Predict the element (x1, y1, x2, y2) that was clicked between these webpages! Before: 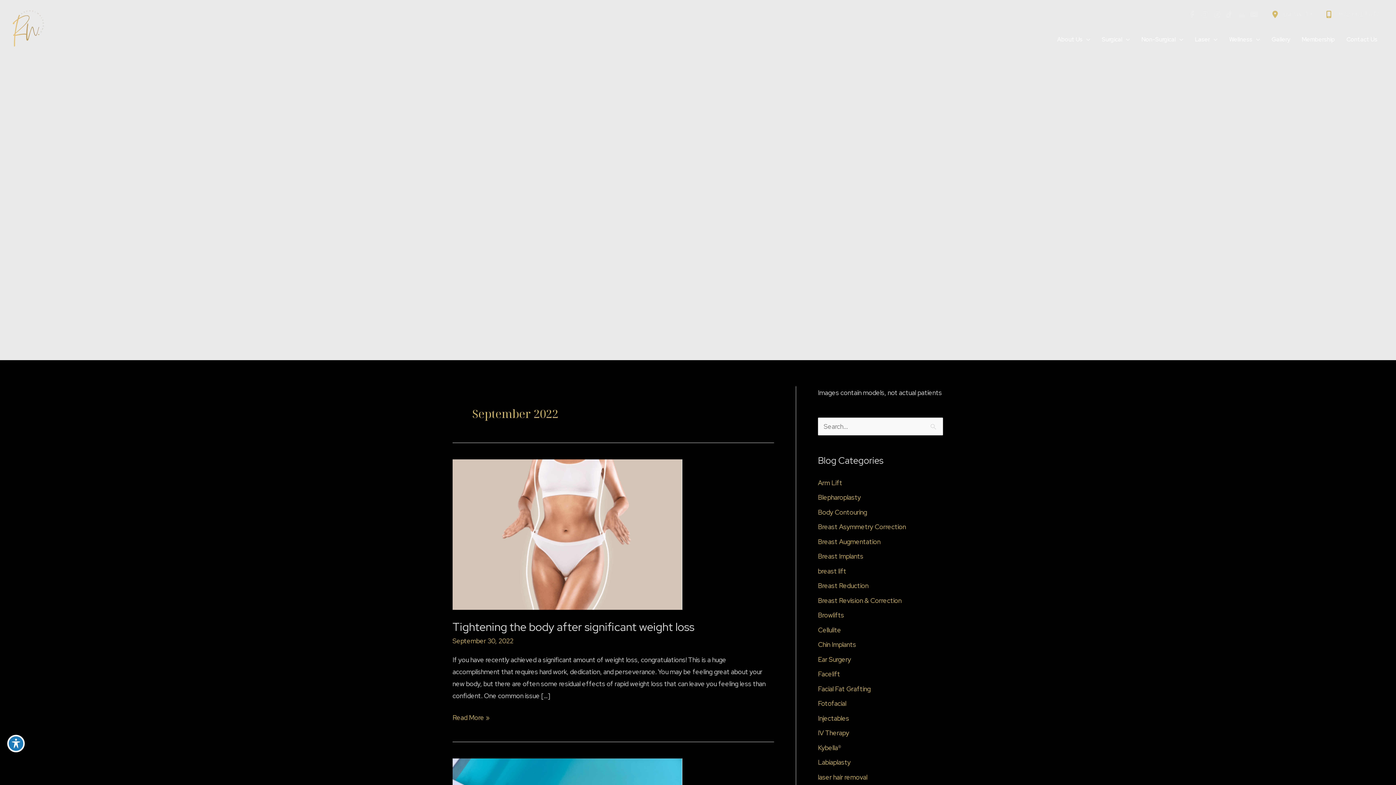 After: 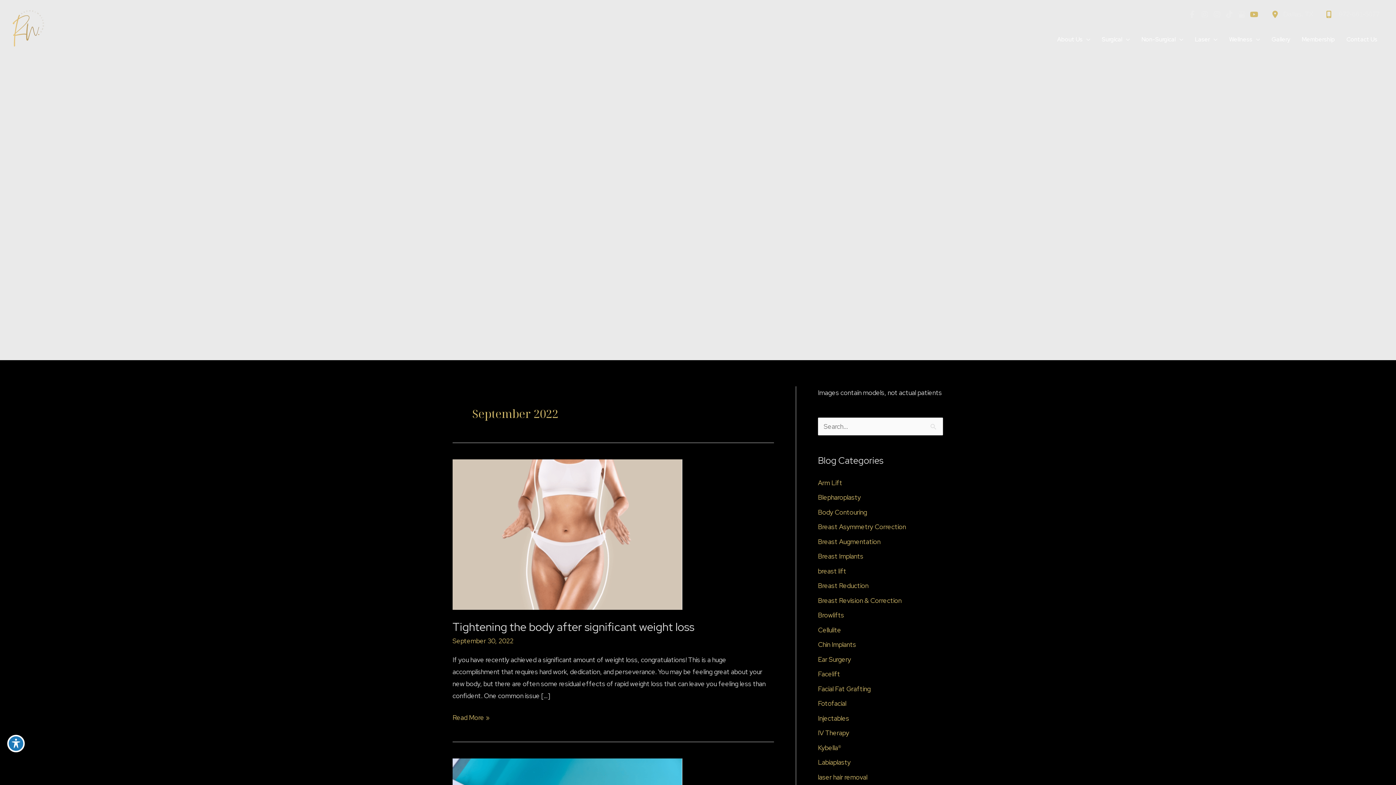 Action: label: view our youtube profile bbox: (1249, 8, 1260, 21)